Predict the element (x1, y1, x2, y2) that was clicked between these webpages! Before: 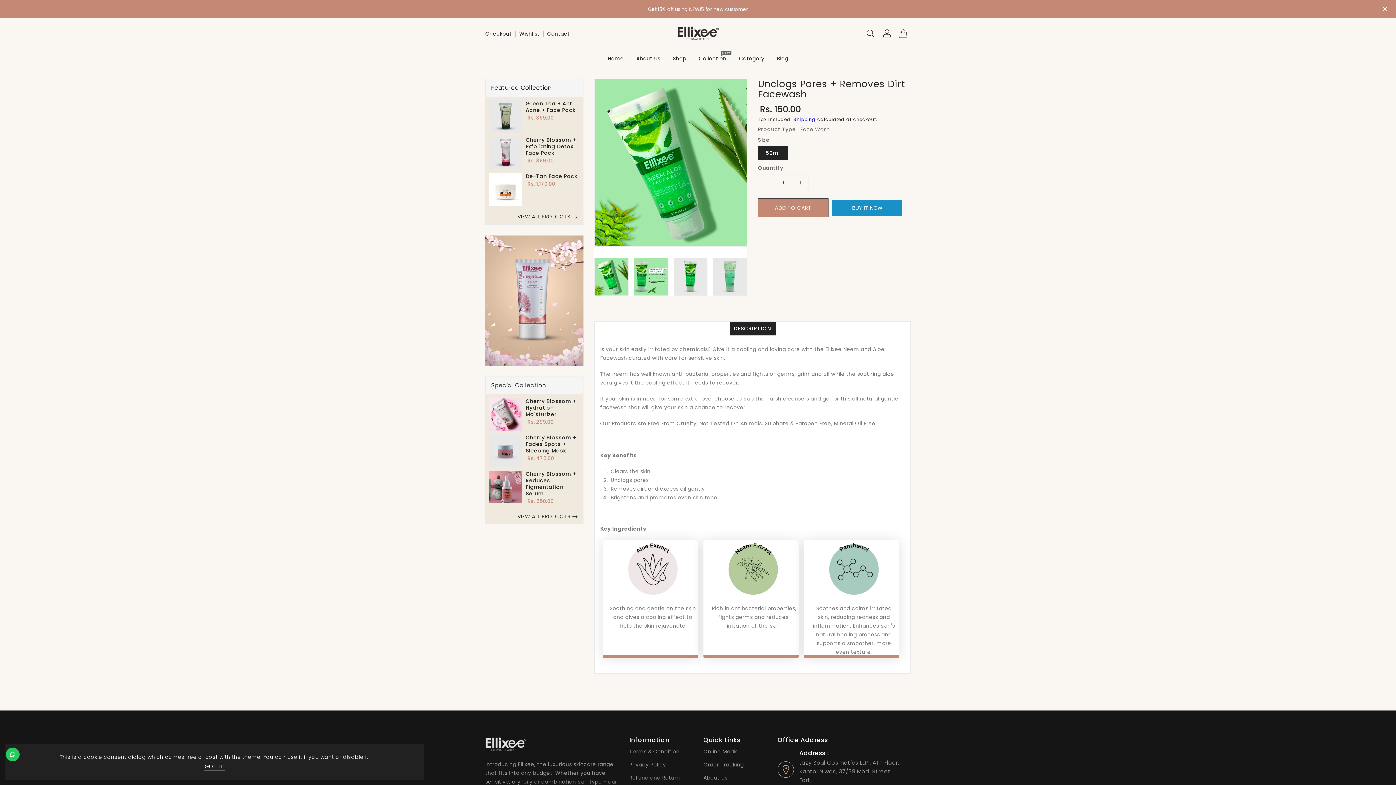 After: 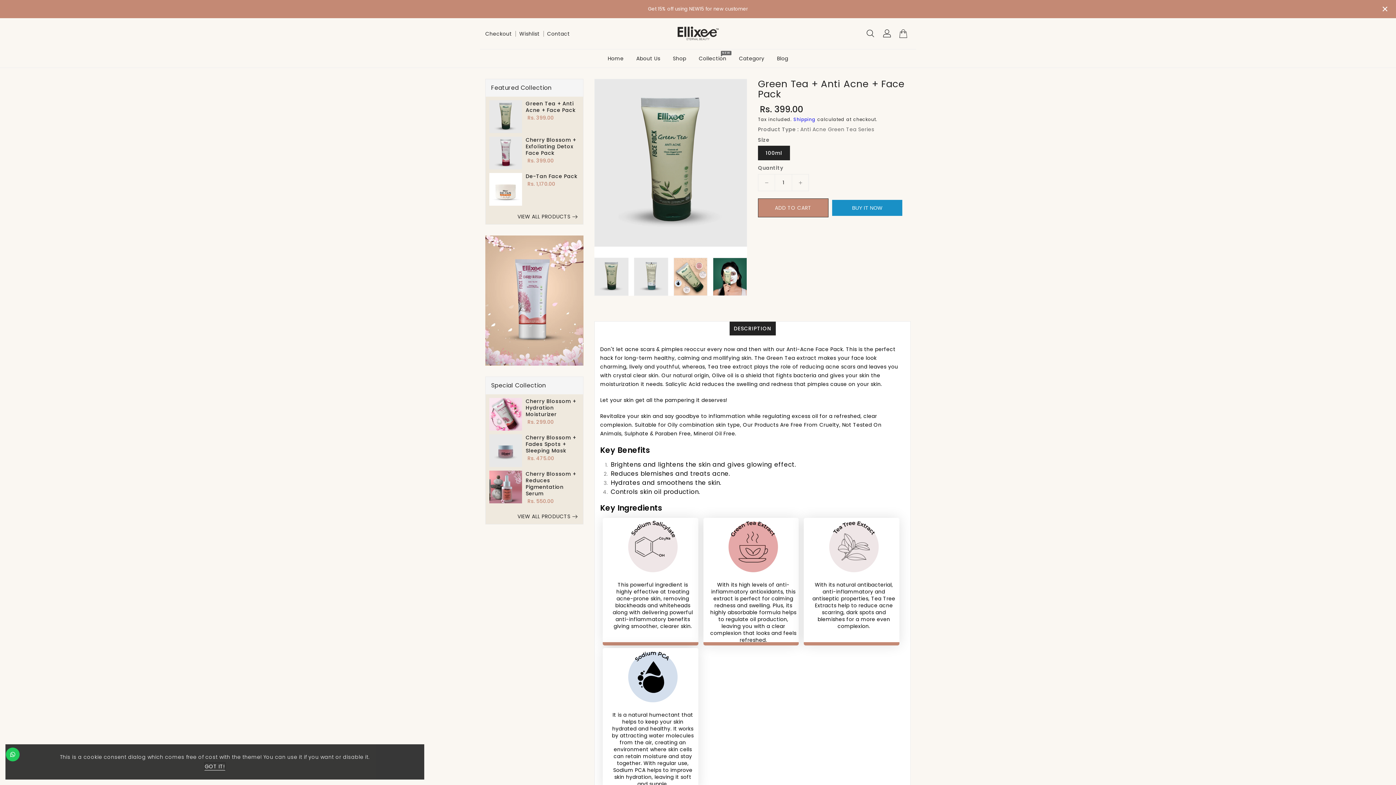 Action: label: Green Tea + Anti Acne + Face Pack bbox: (525, 100, 579, 113)